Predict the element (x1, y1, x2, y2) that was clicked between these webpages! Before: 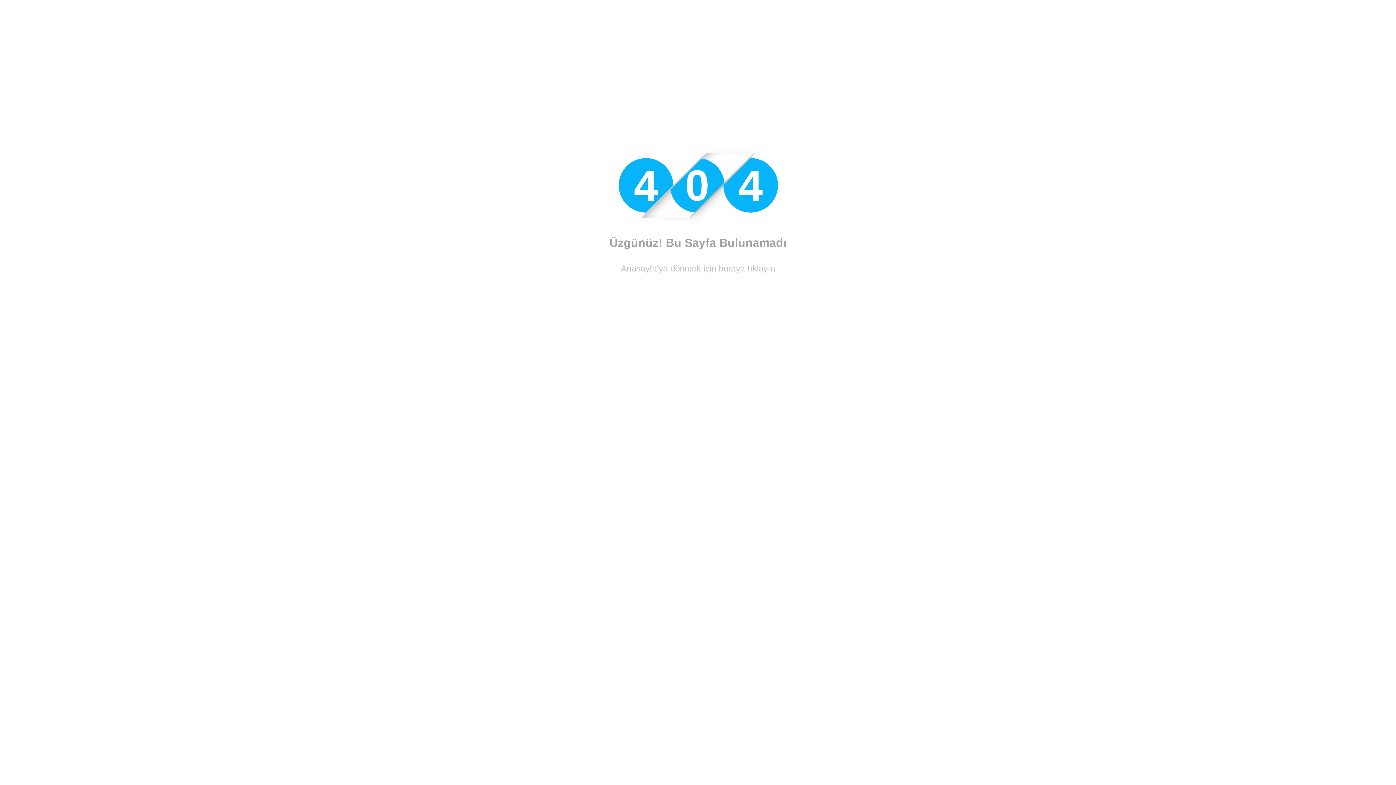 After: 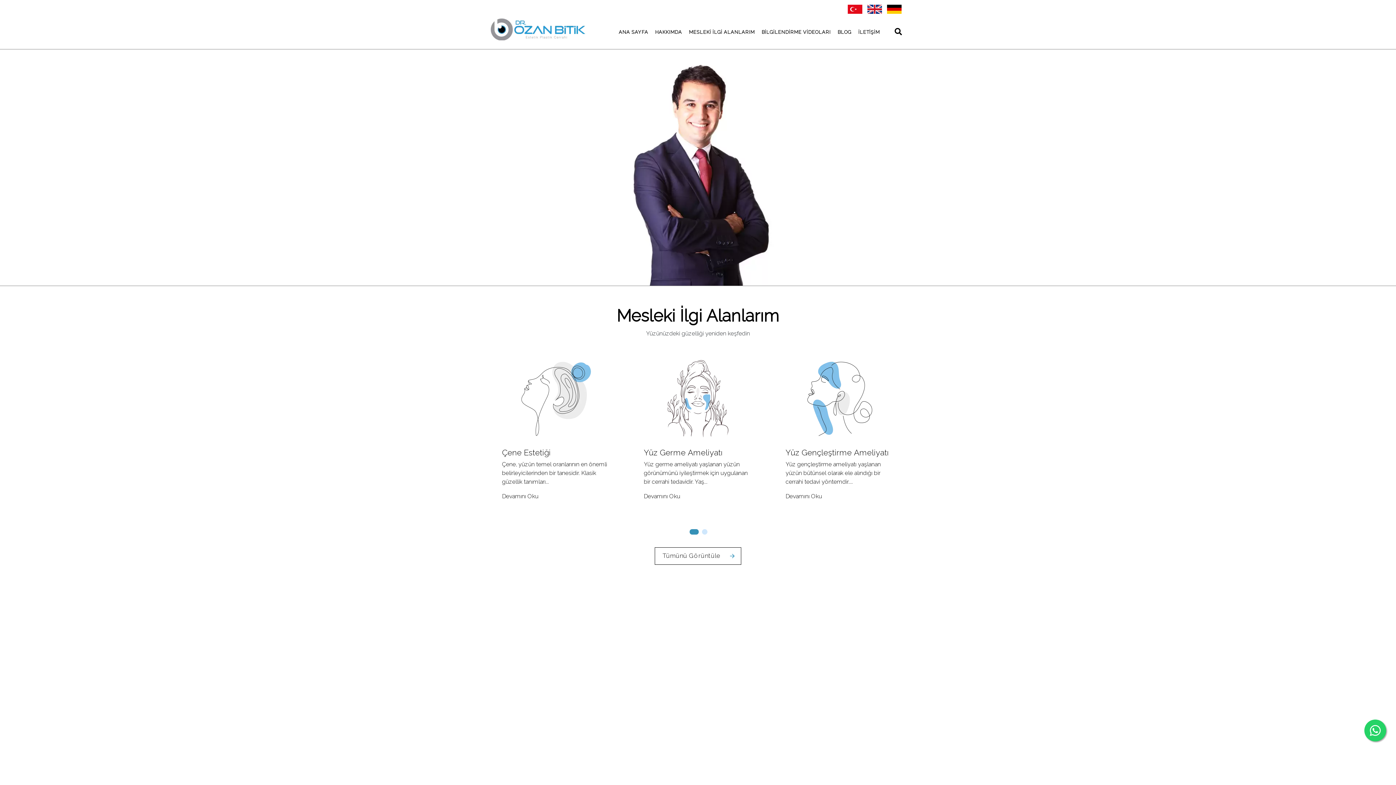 Action: bbox: (621, 263, 775, 273) label: Anasayfa'ya dönmek için buraya tıklayın